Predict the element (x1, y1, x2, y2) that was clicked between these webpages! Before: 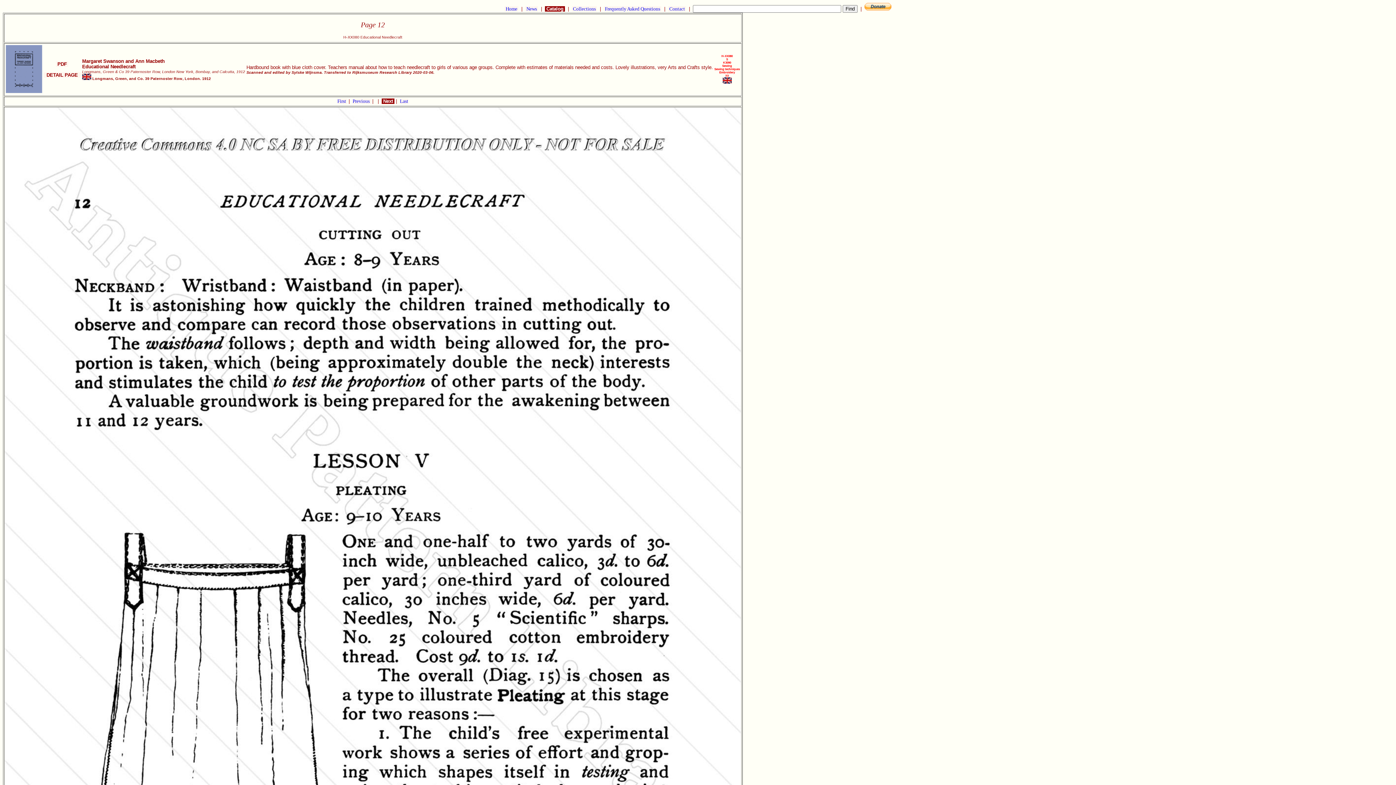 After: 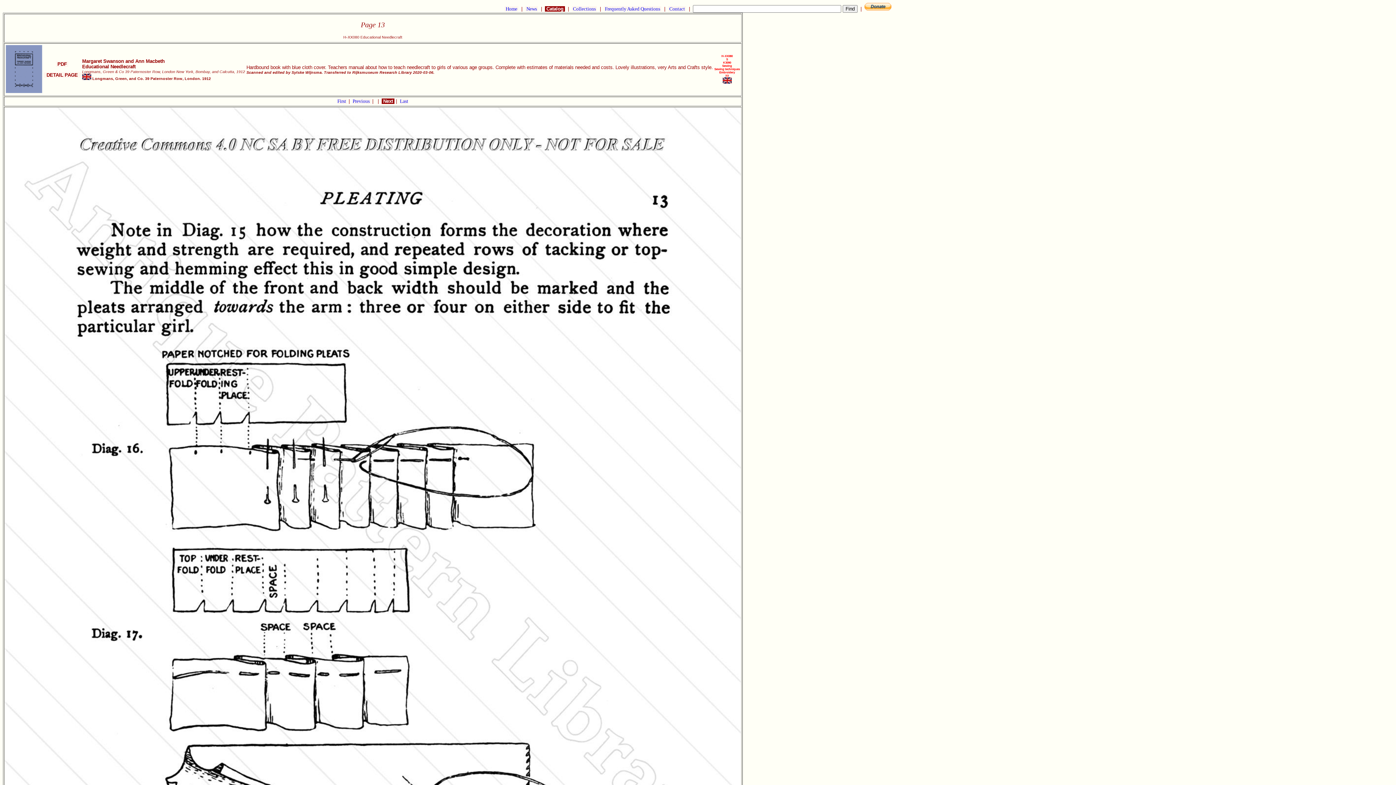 Action: label:  Next  bbox: (381, 98, 394, 104)